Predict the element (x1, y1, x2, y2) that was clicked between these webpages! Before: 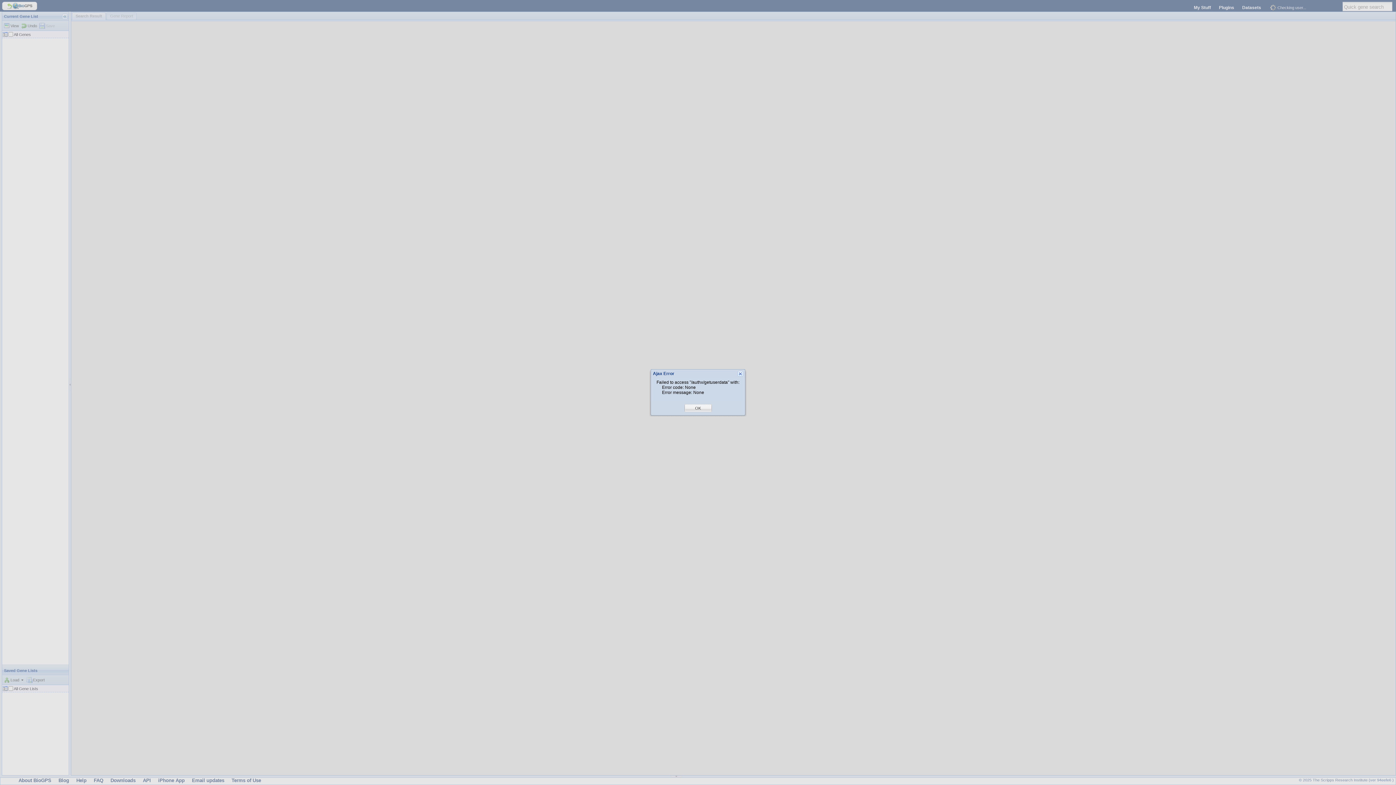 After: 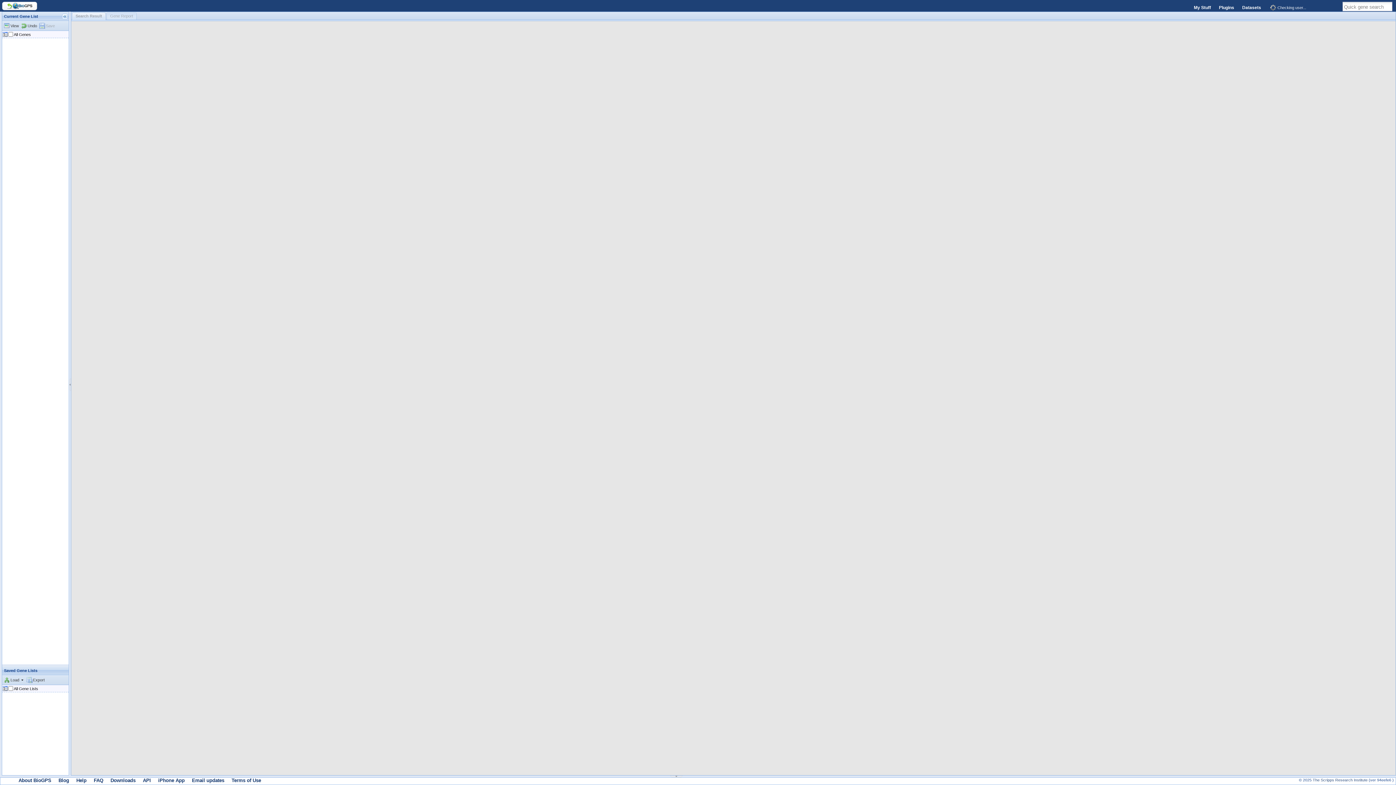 Action: label: OK bbox: (695, 405, 701, 411)